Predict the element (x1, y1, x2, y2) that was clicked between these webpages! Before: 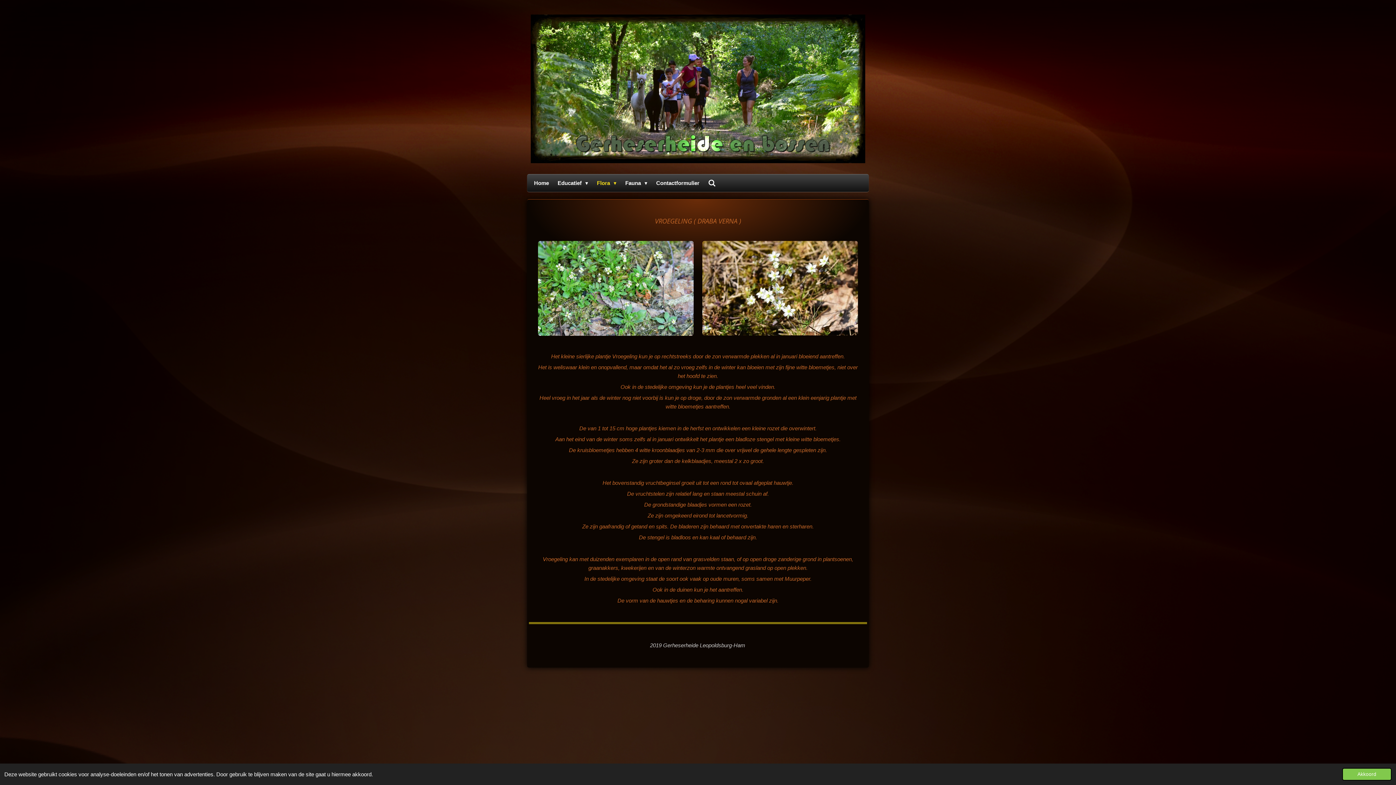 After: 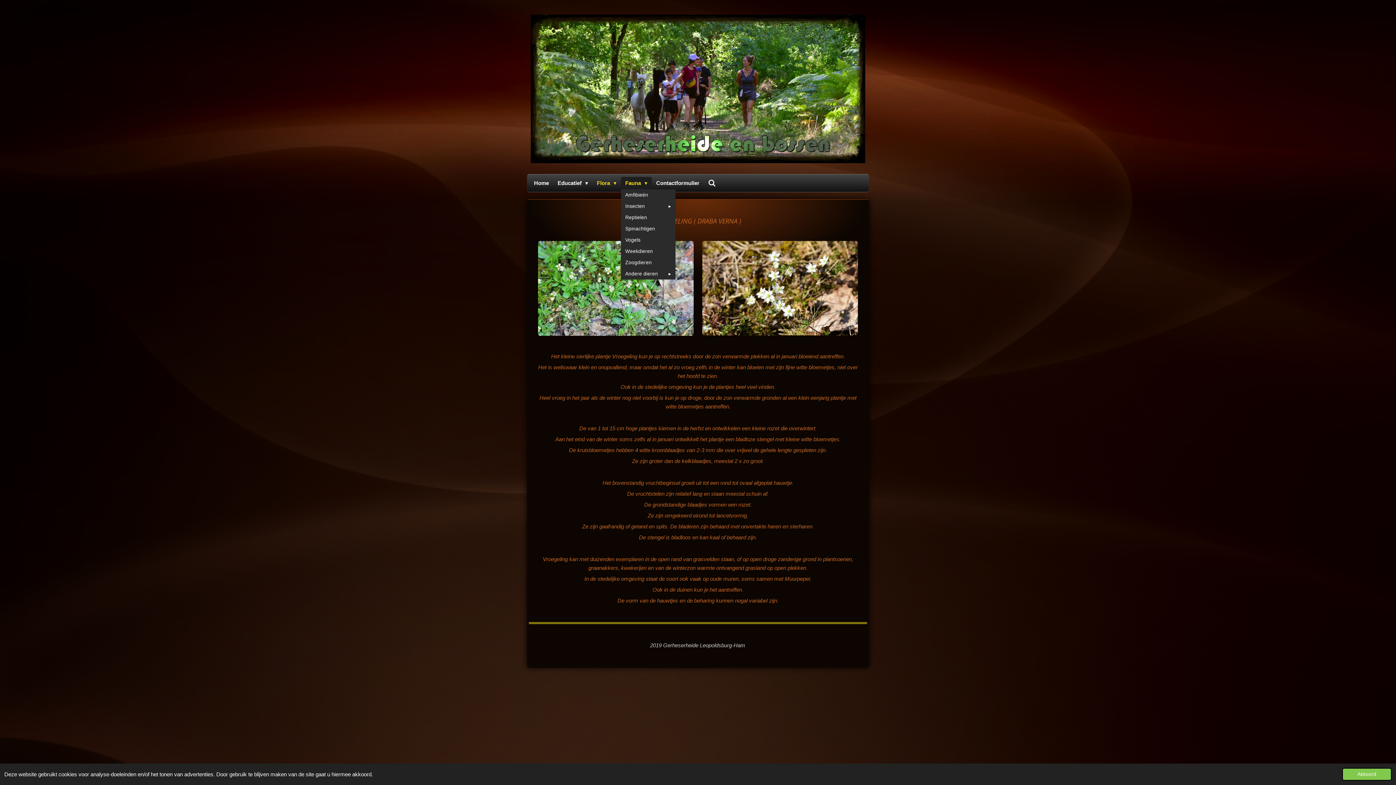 Action: bbox: (621, 176, 652, 189) label: Fauna 